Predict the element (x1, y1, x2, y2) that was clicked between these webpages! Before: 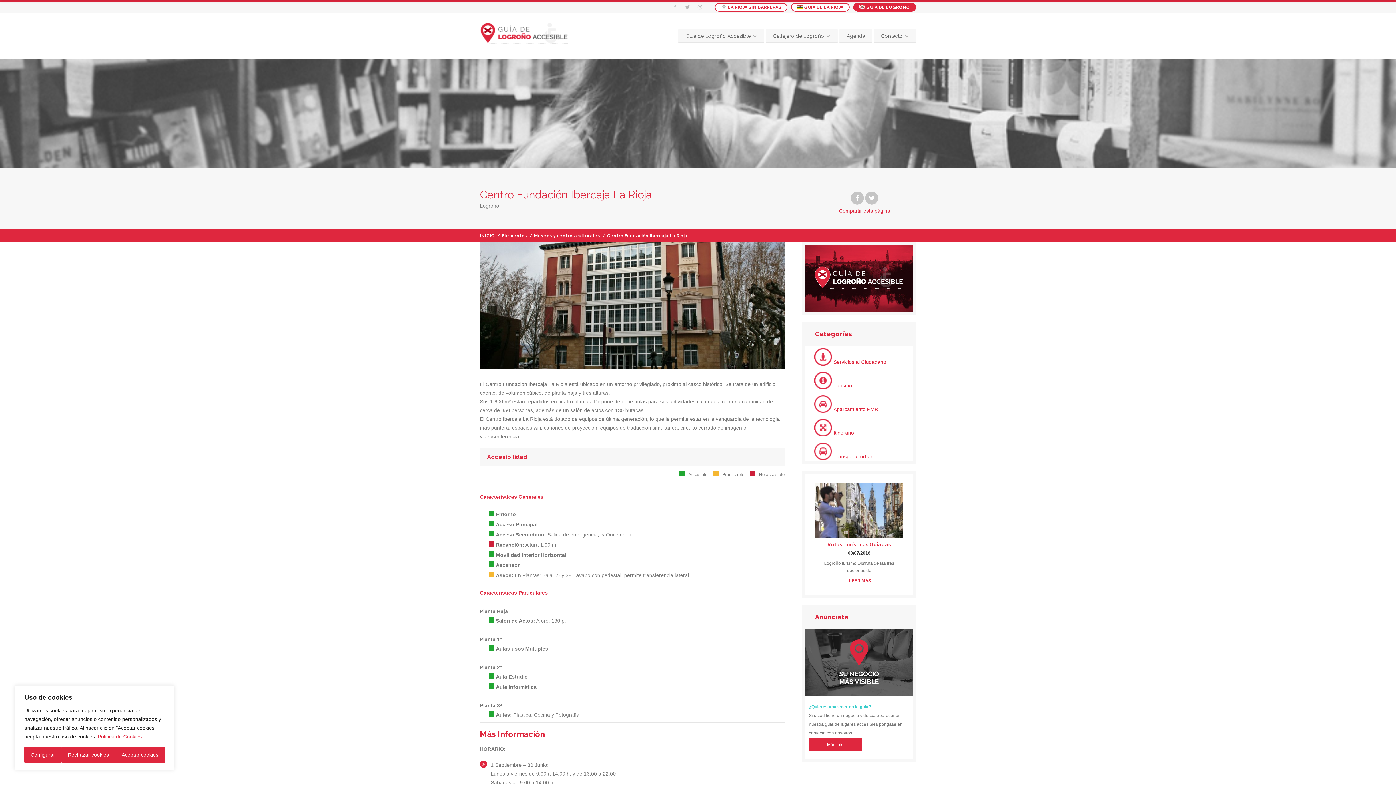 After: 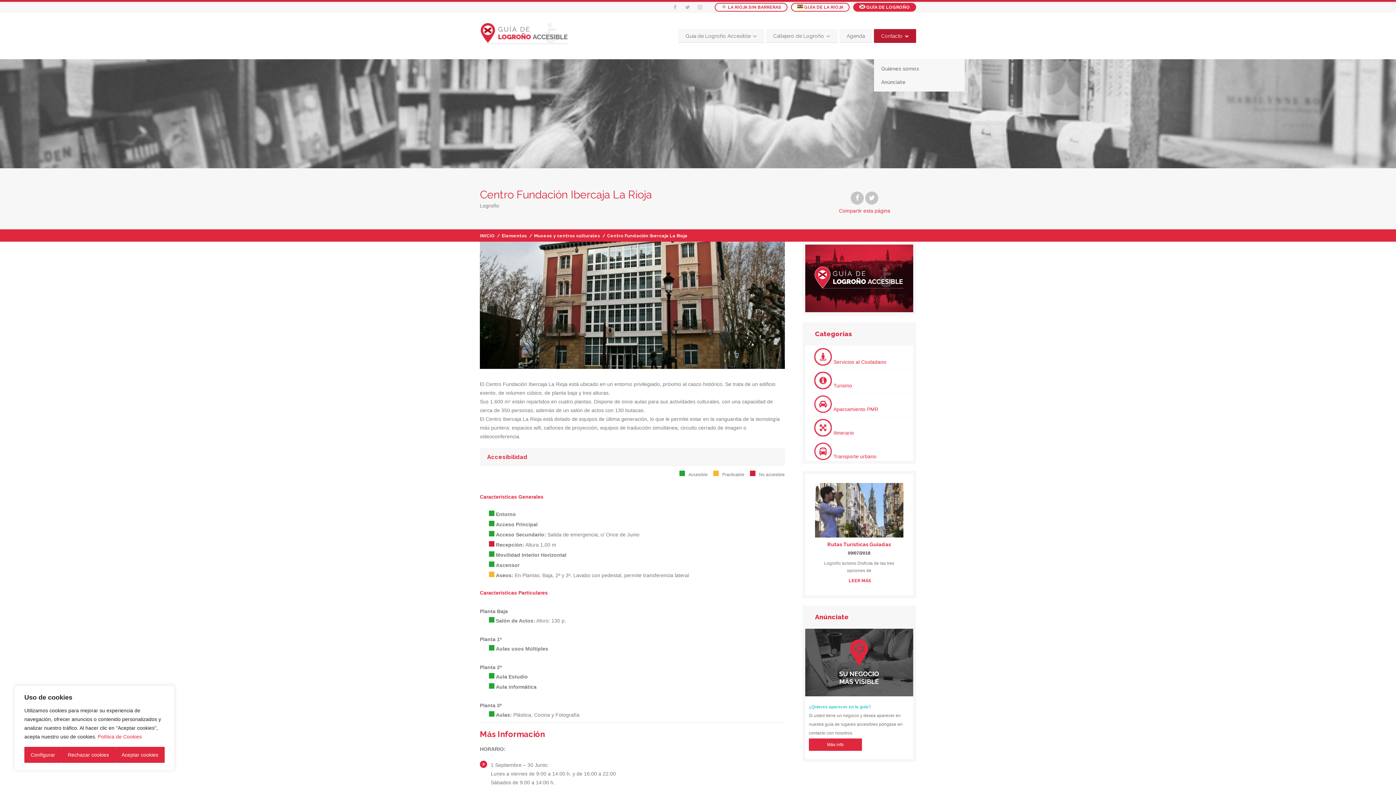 Action: label: Contacto bbox: (874, 29, 916, 42)